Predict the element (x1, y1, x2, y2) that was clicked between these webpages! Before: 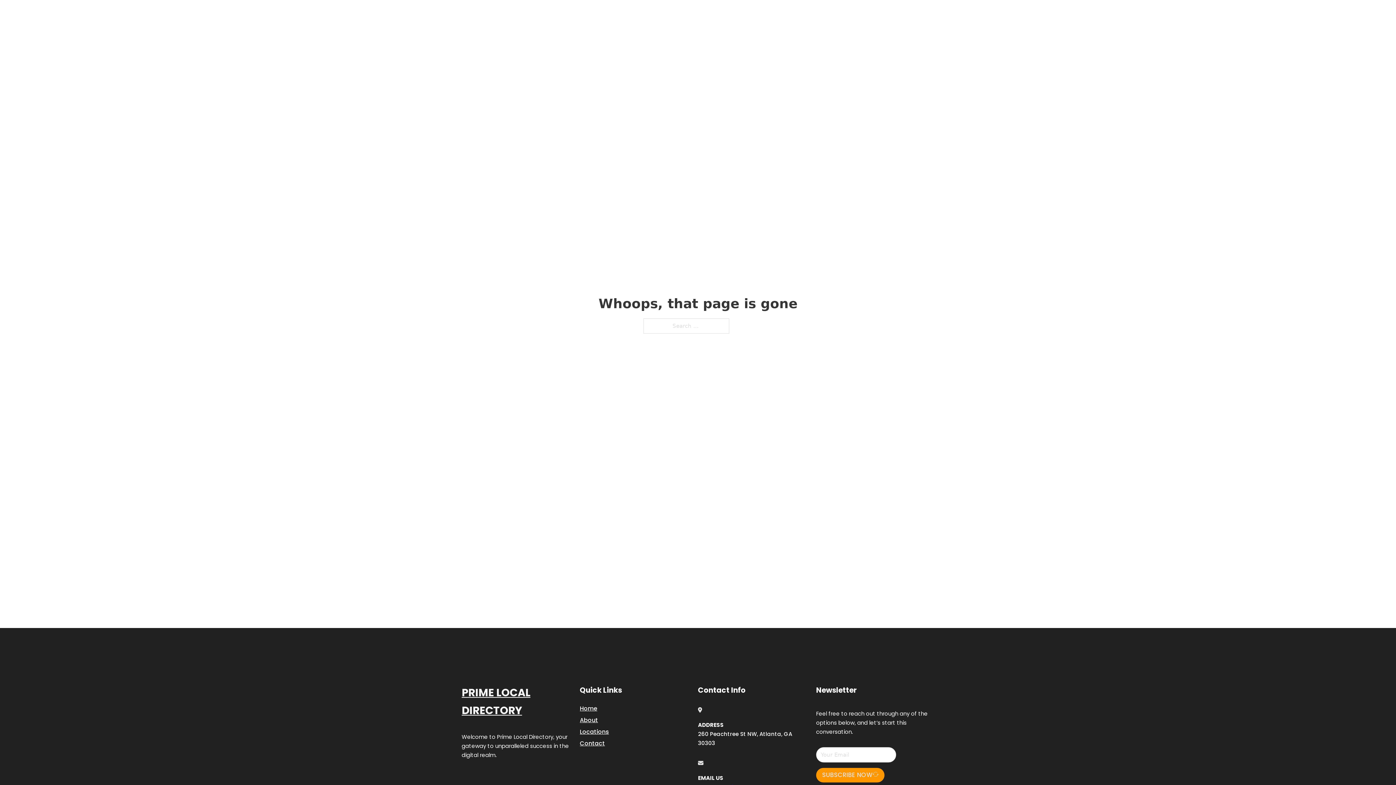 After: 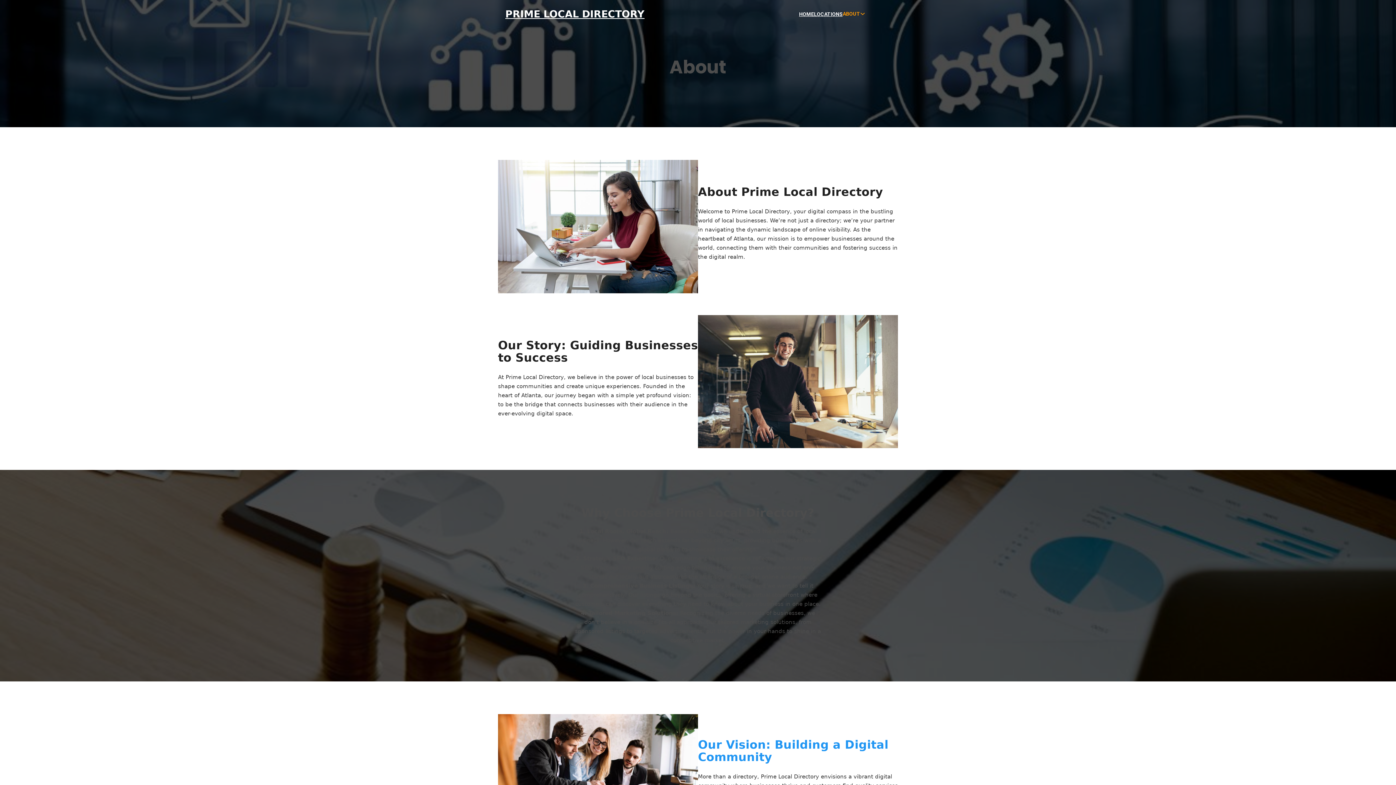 Action: label: About bbox: (580, 715, 598, 725)